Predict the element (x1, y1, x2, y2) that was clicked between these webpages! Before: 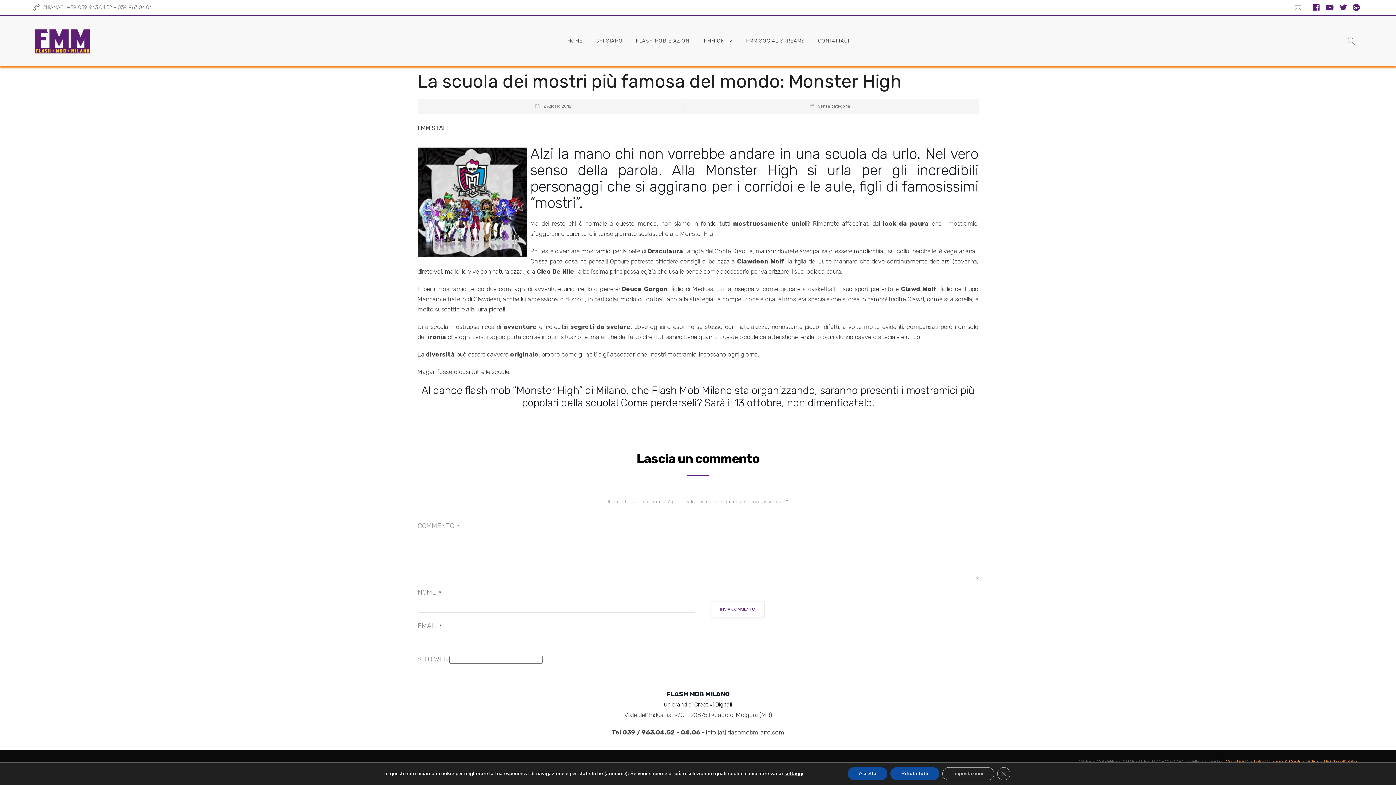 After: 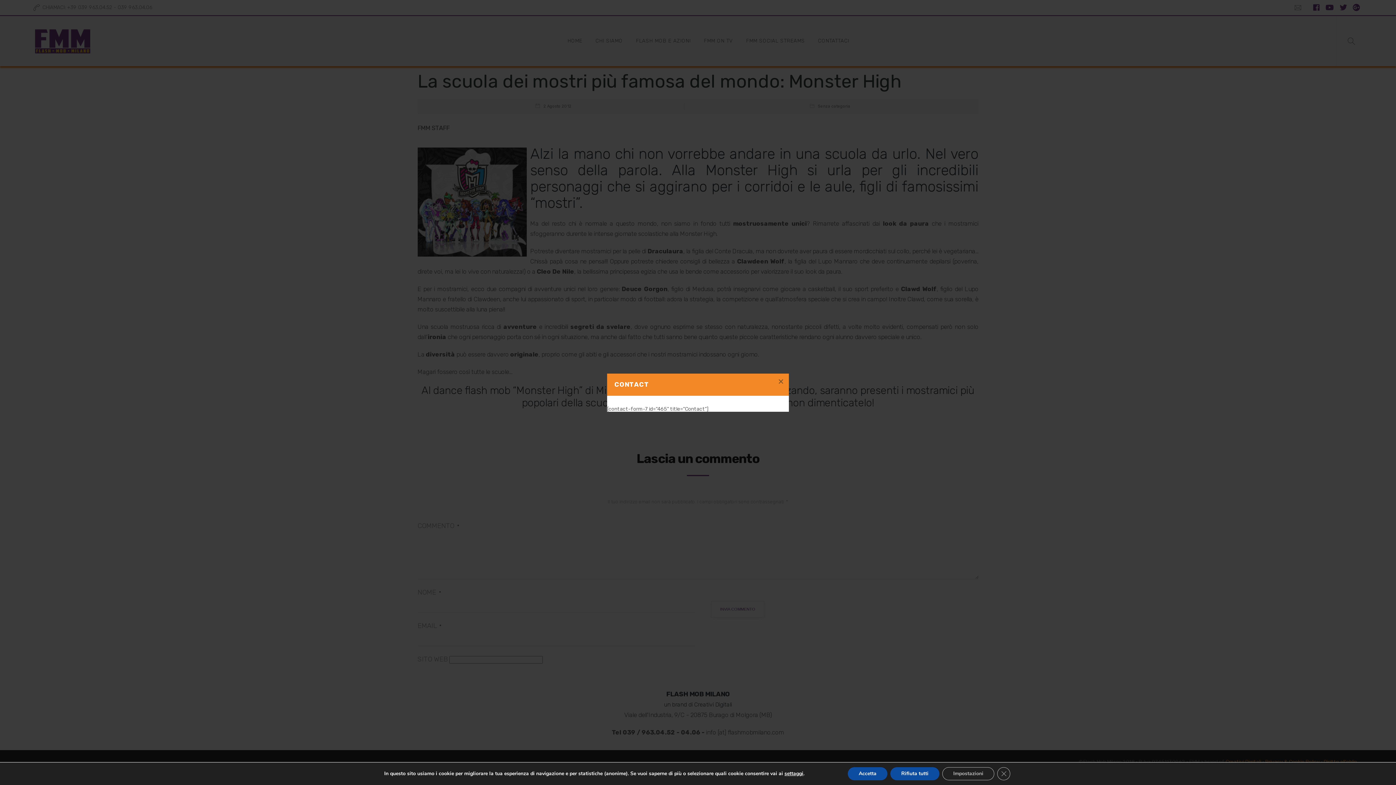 Action: bbox: (1291, 3, 1301, 12)